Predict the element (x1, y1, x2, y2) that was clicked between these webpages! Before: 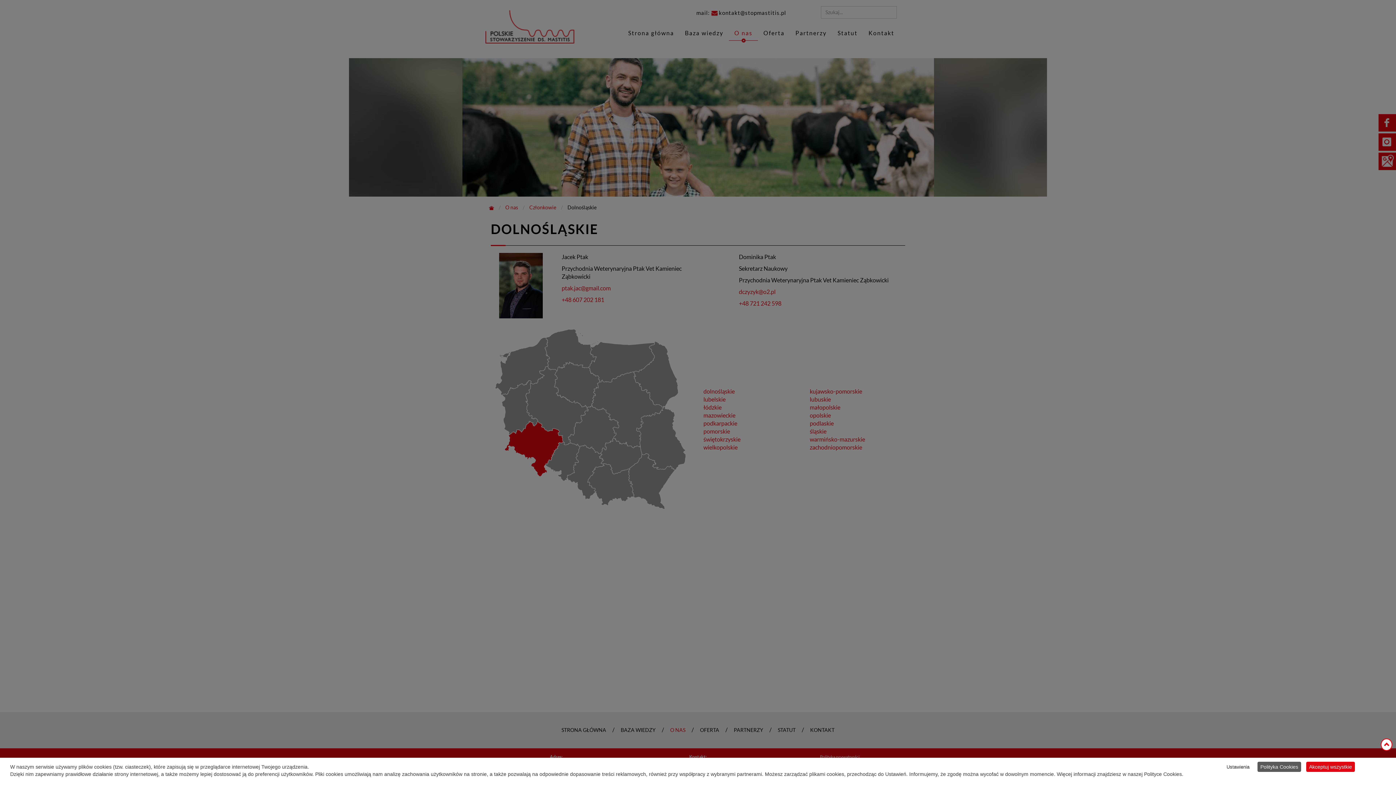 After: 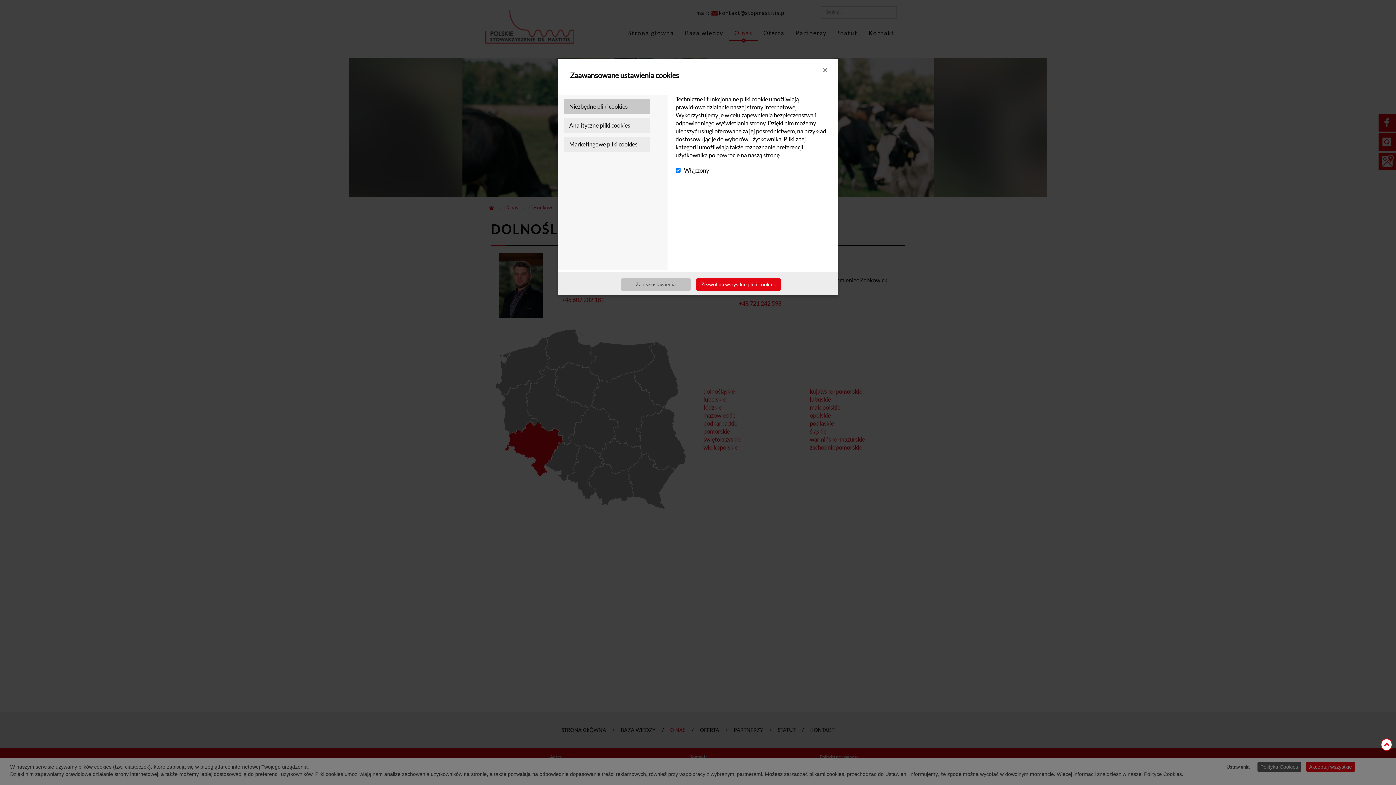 Action: label: Ustawienia bbox: (1224, 762, 1252, 772)